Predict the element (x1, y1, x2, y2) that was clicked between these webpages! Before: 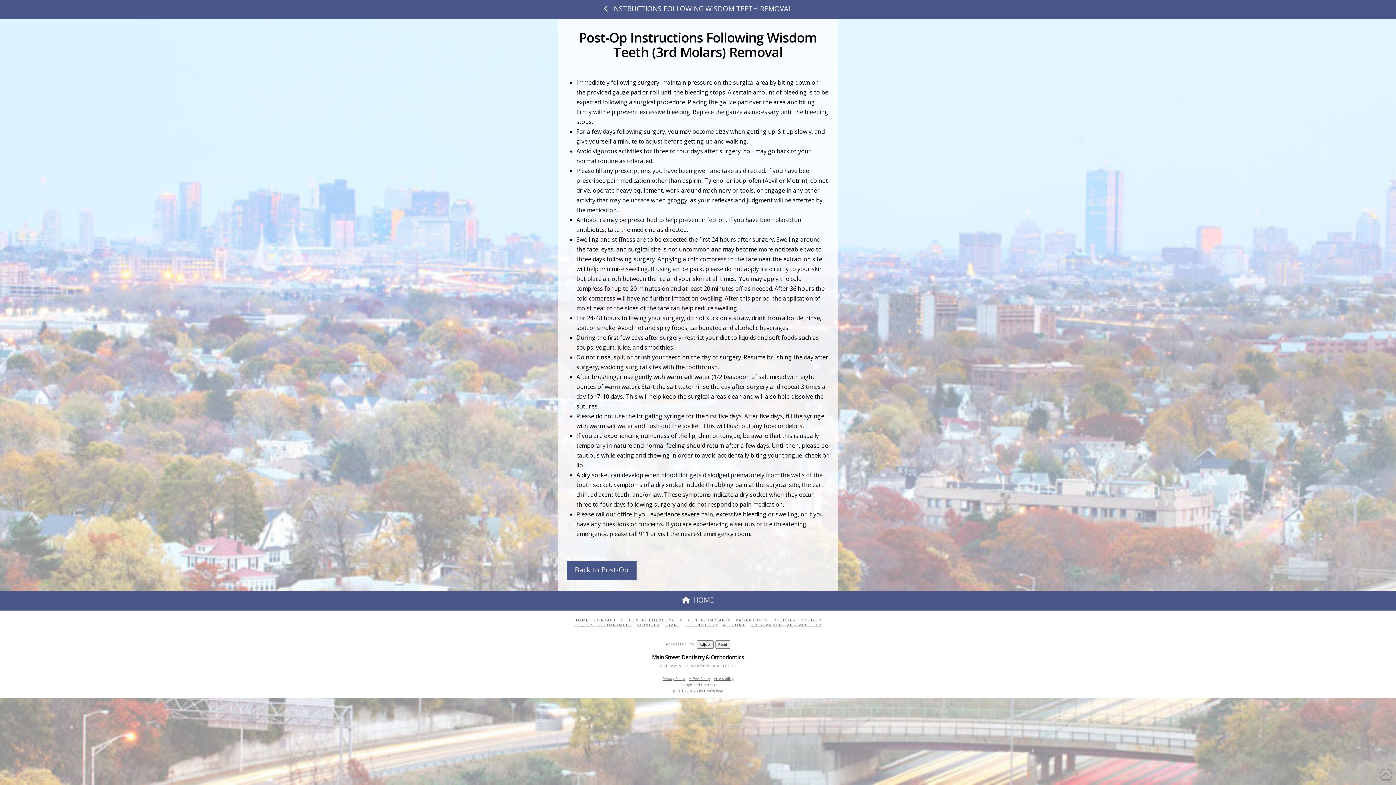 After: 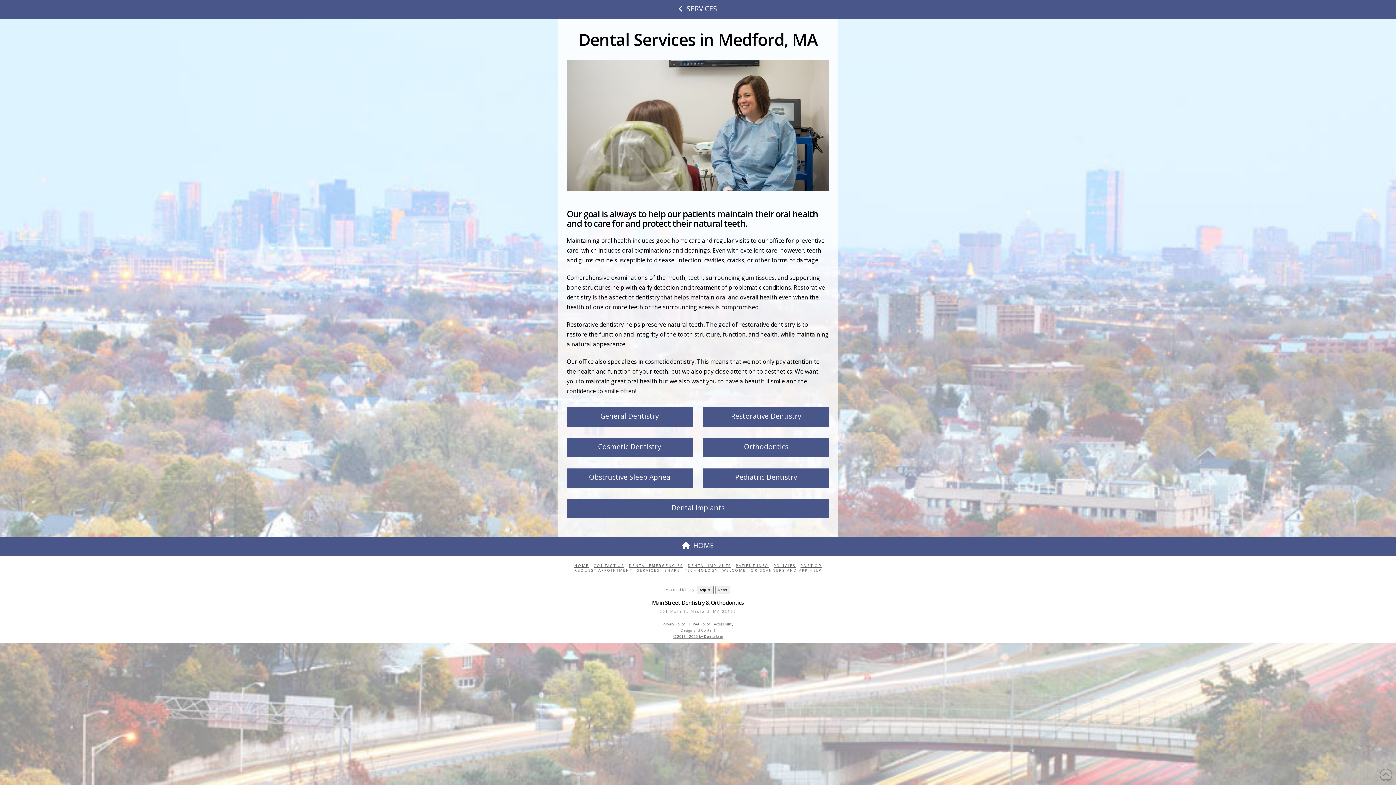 Action: label: SERVICES bbox: (637, 622, 660, 627)